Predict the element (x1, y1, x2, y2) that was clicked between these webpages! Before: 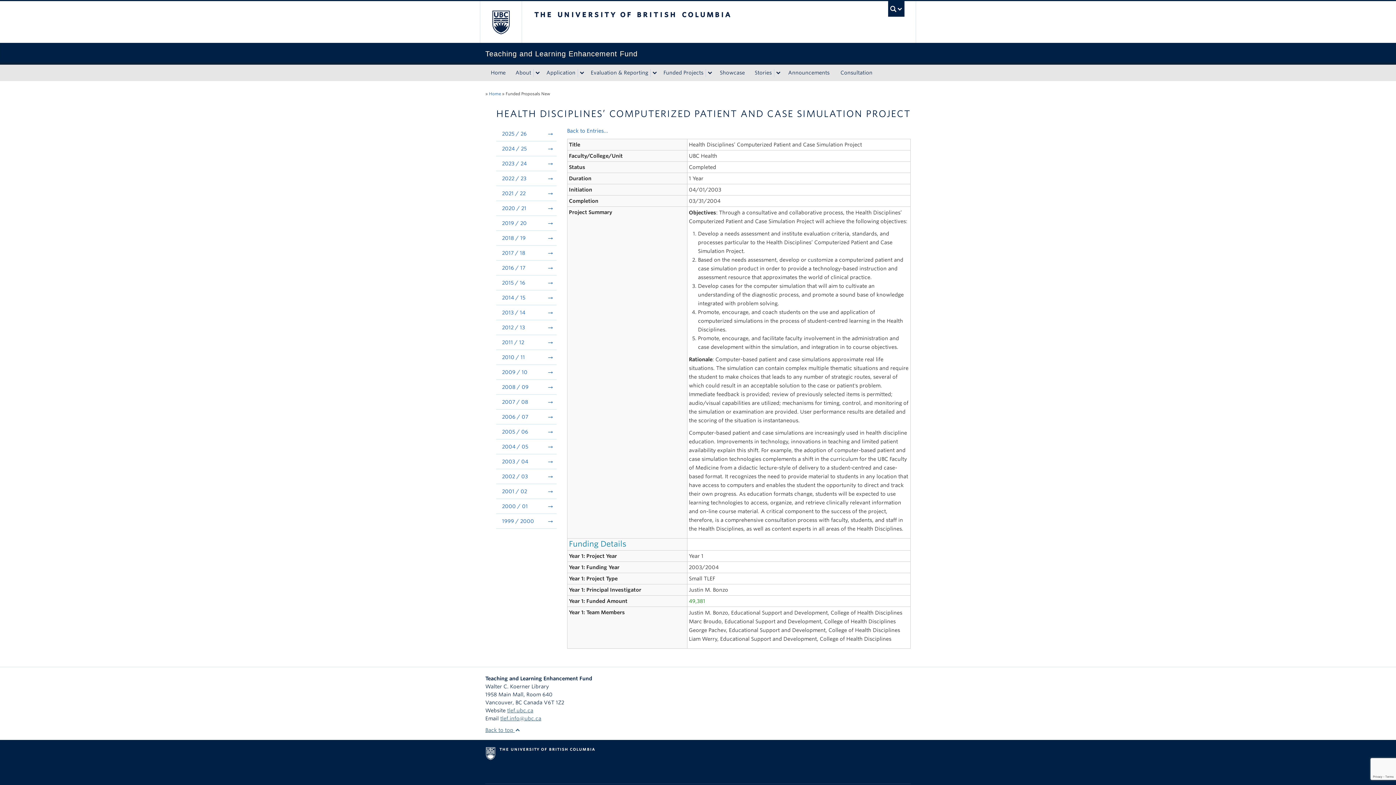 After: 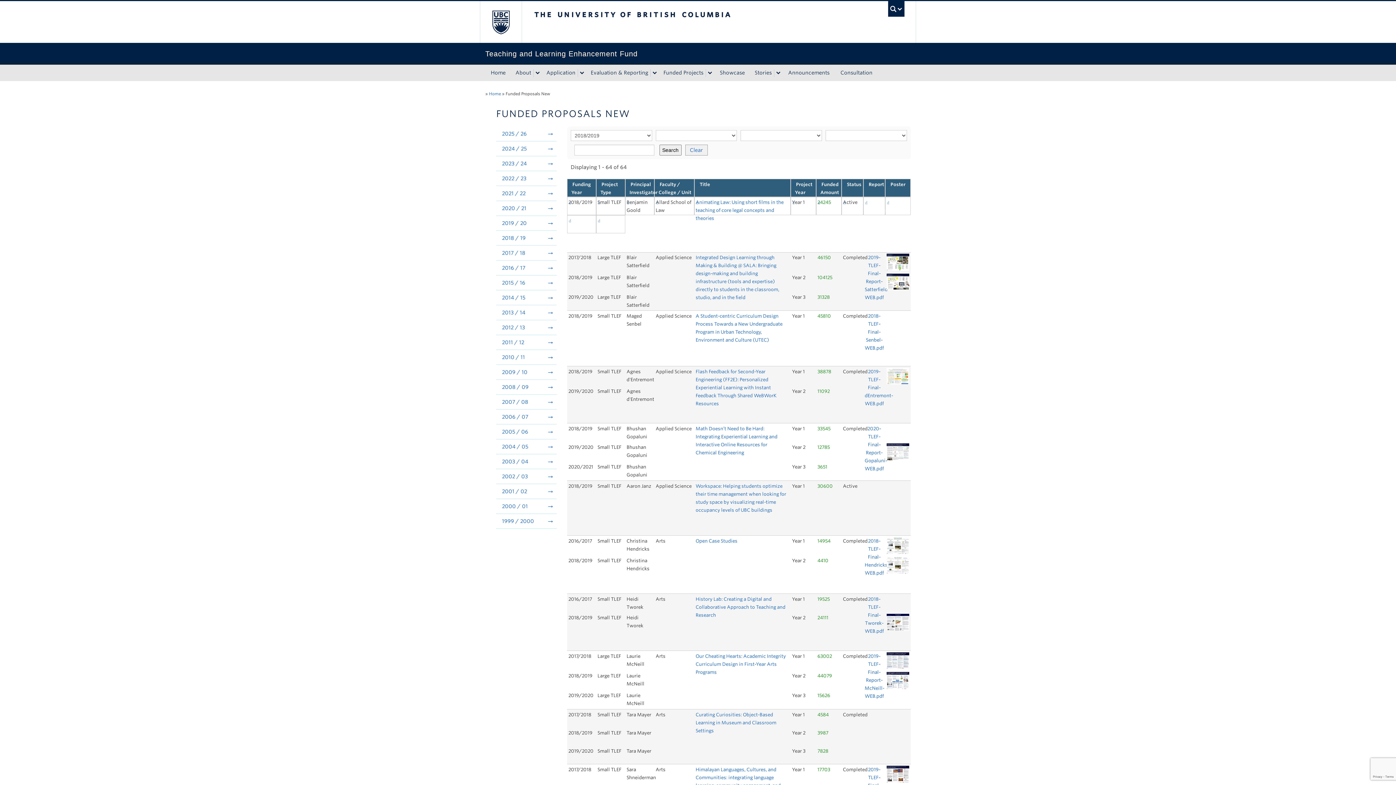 Action: label: 2018 / 19 bbox: (496, 230, 556, 245)